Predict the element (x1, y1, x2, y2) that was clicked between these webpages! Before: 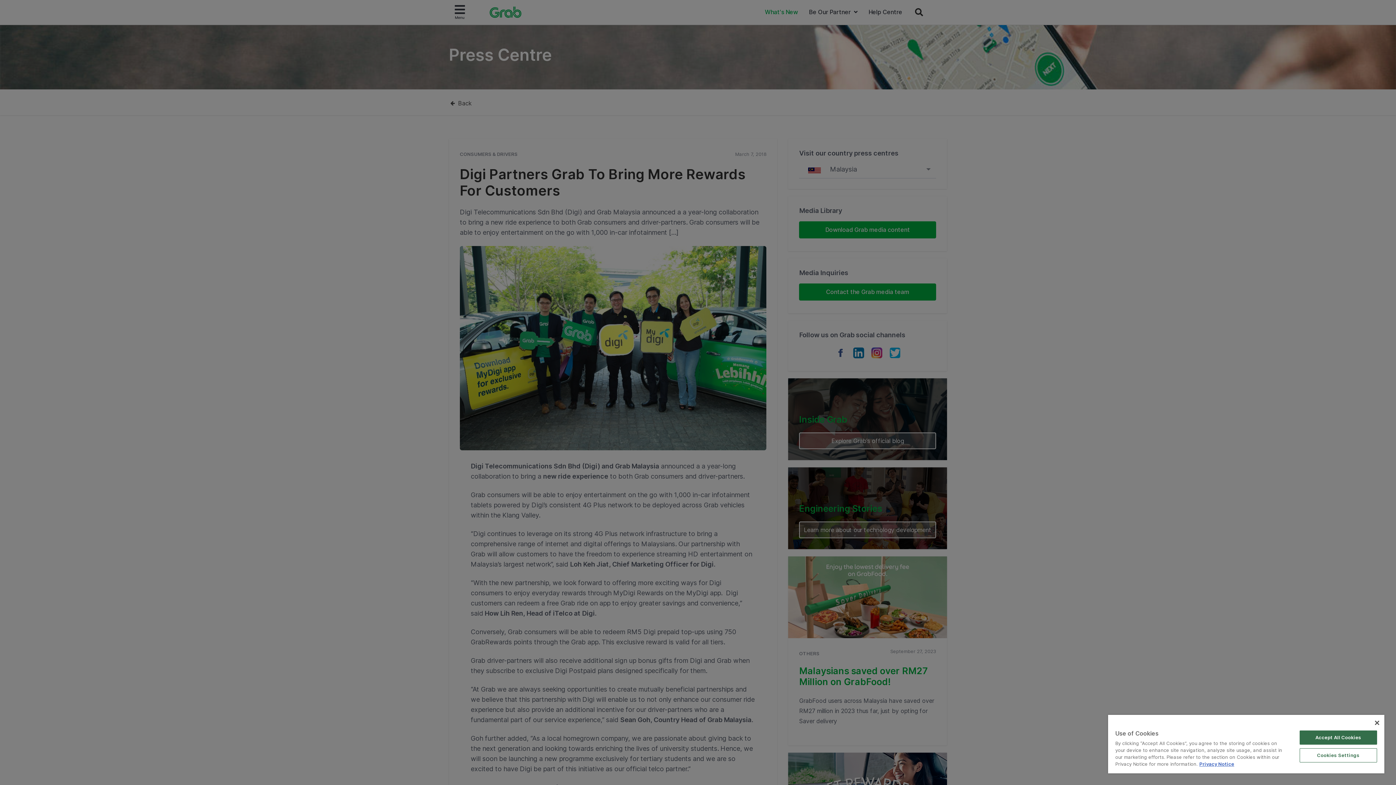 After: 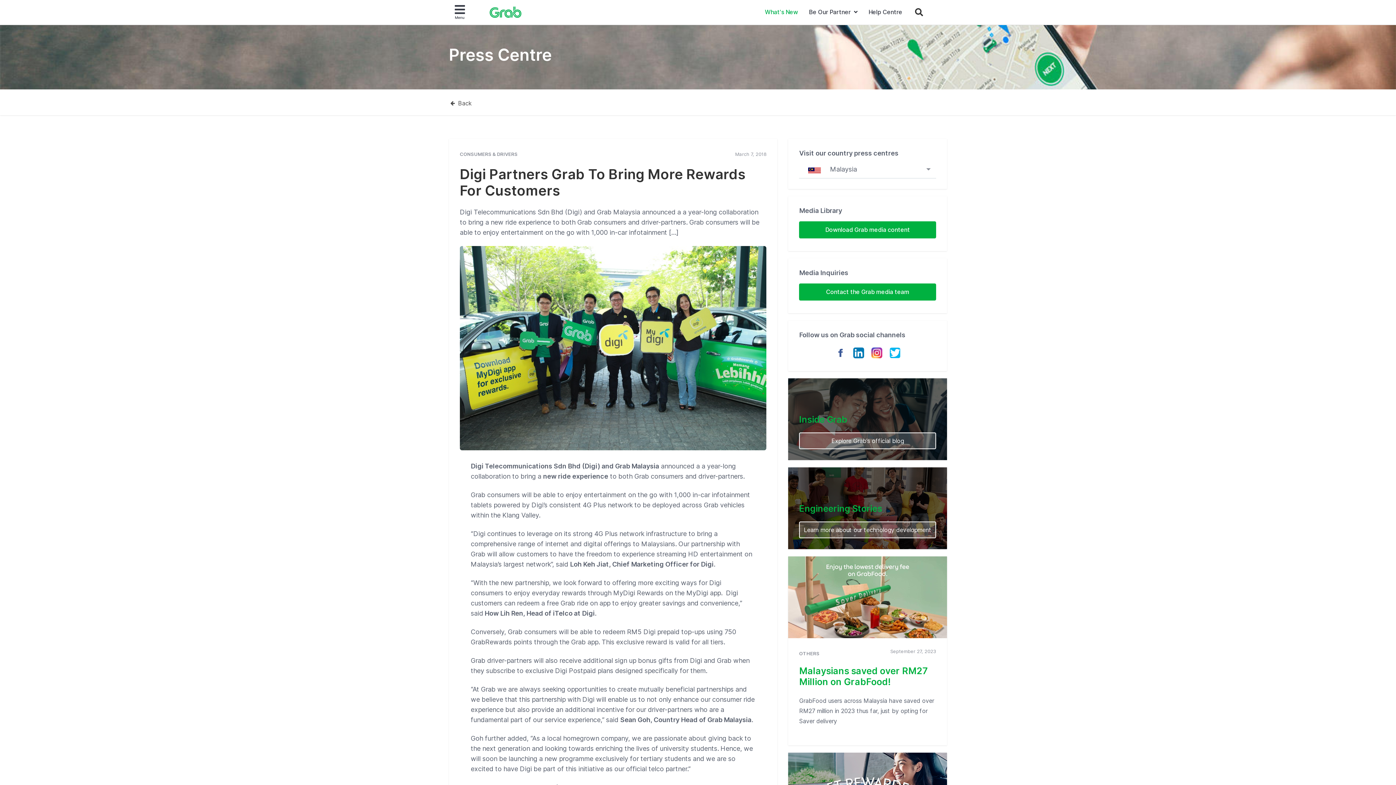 Action: label: Accept All Cookies bbox: (1299, 730, 1377, 745)